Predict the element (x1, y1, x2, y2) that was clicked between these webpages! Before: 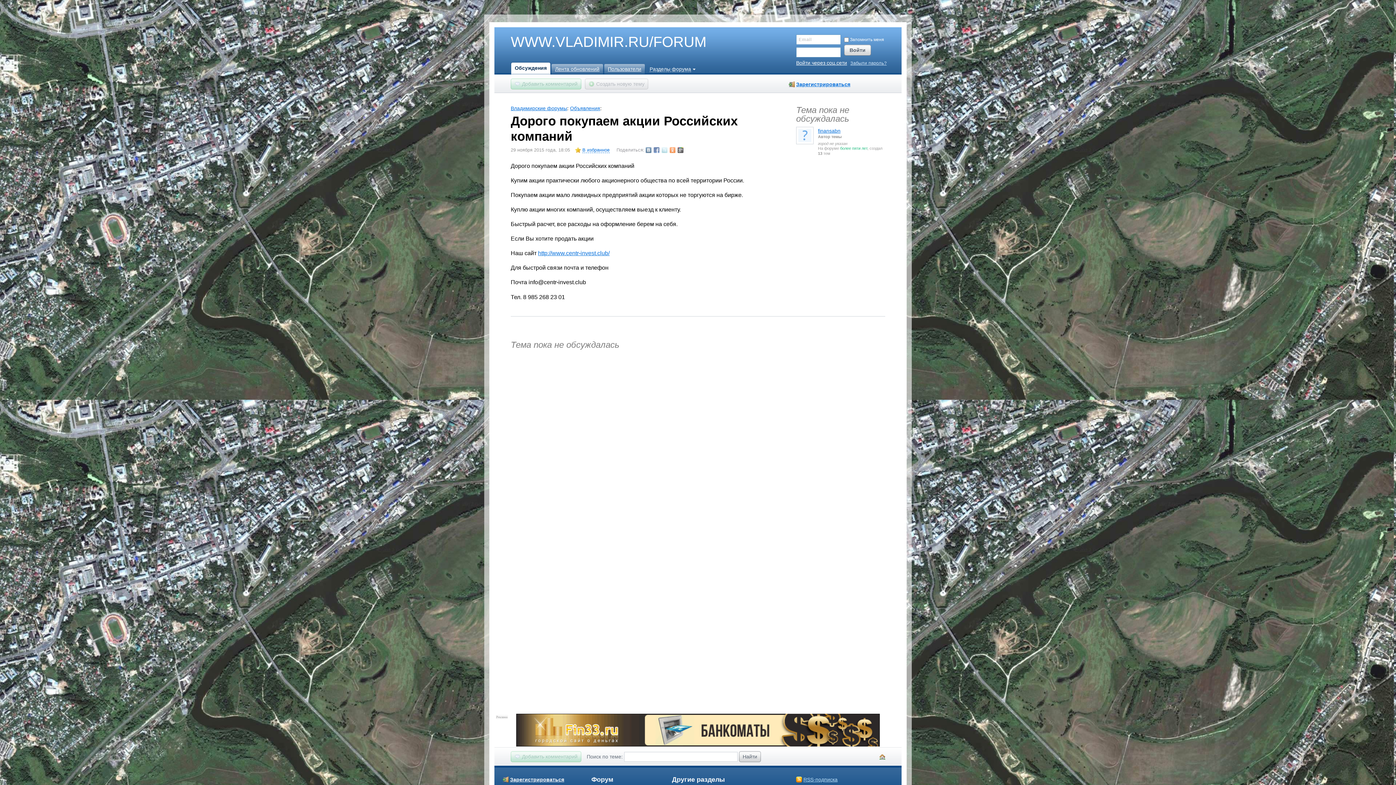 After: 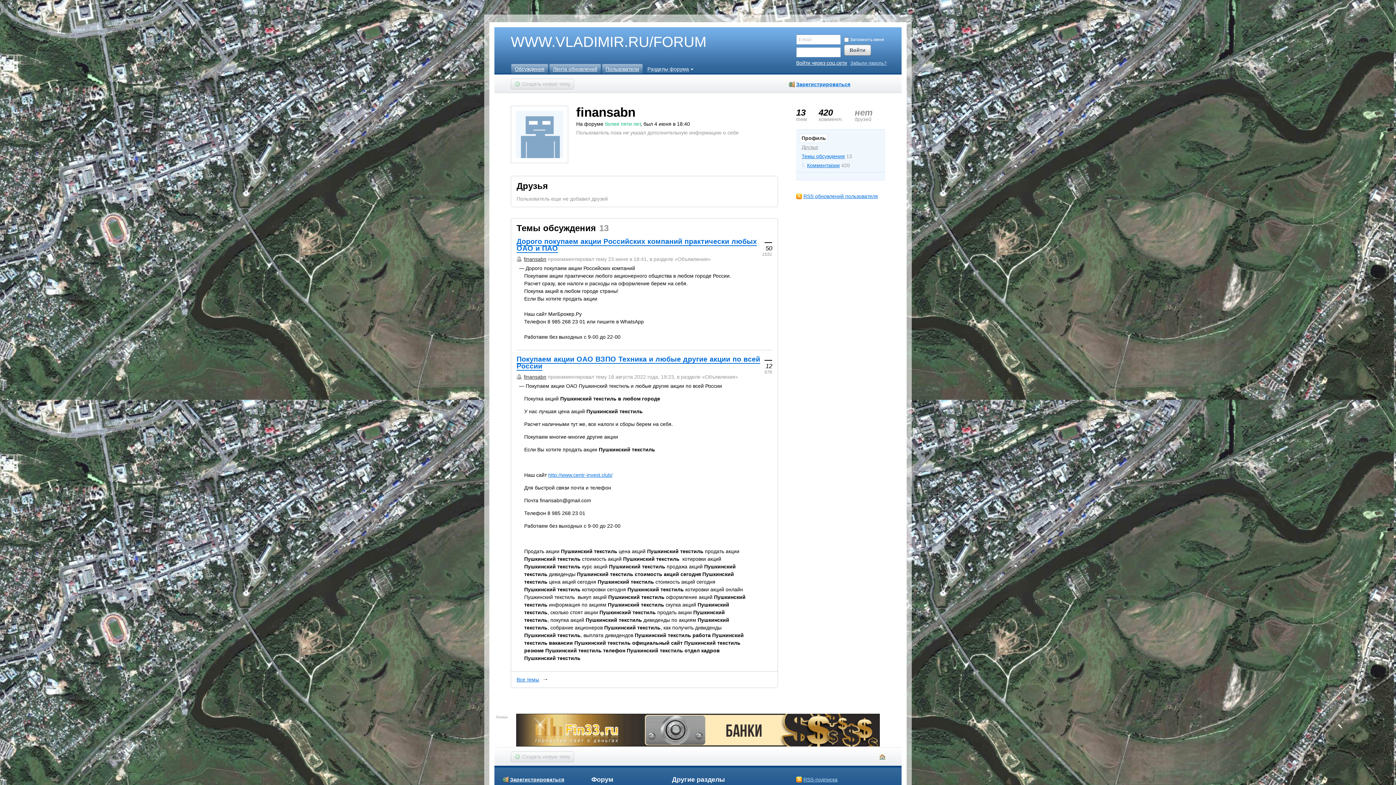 Action: bbox: (818, 128, 840, 133) label: finansabn